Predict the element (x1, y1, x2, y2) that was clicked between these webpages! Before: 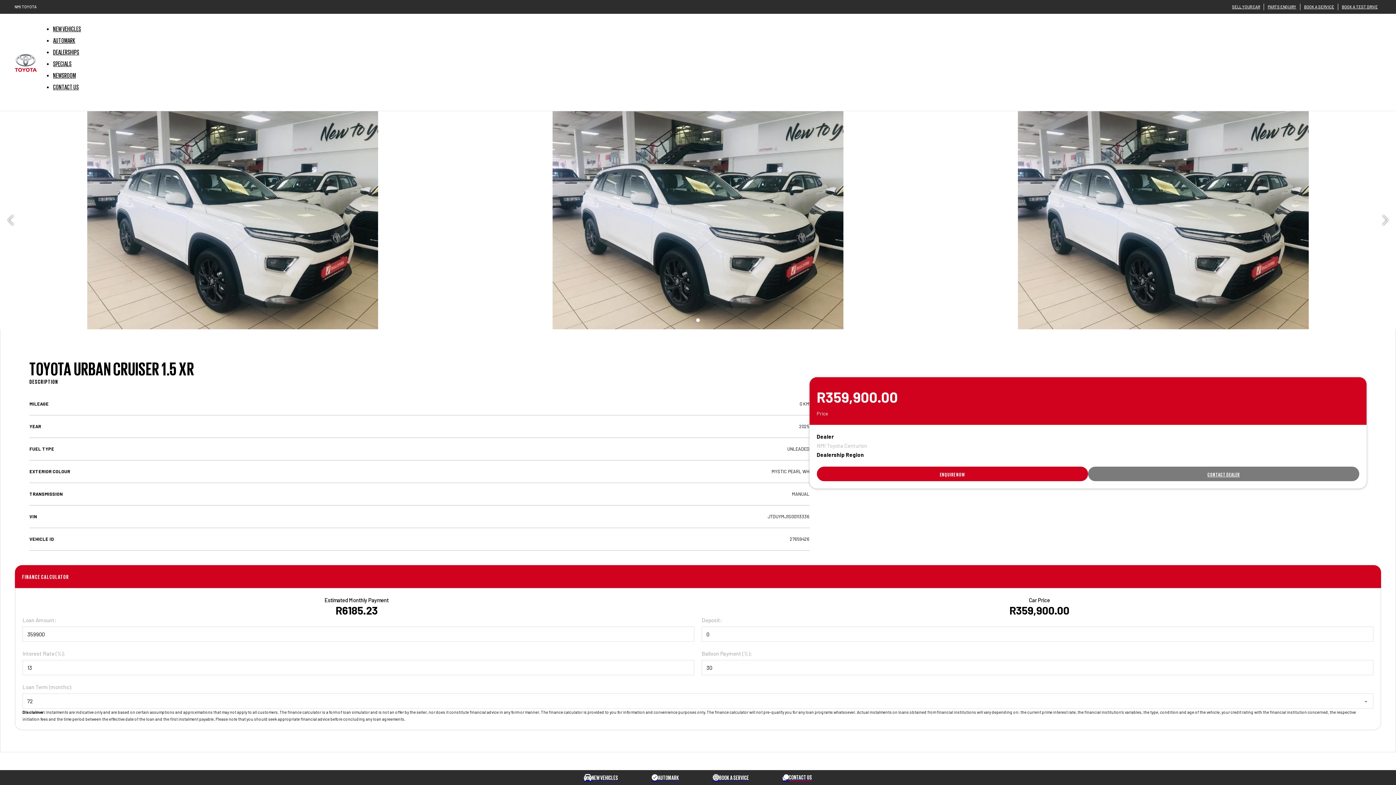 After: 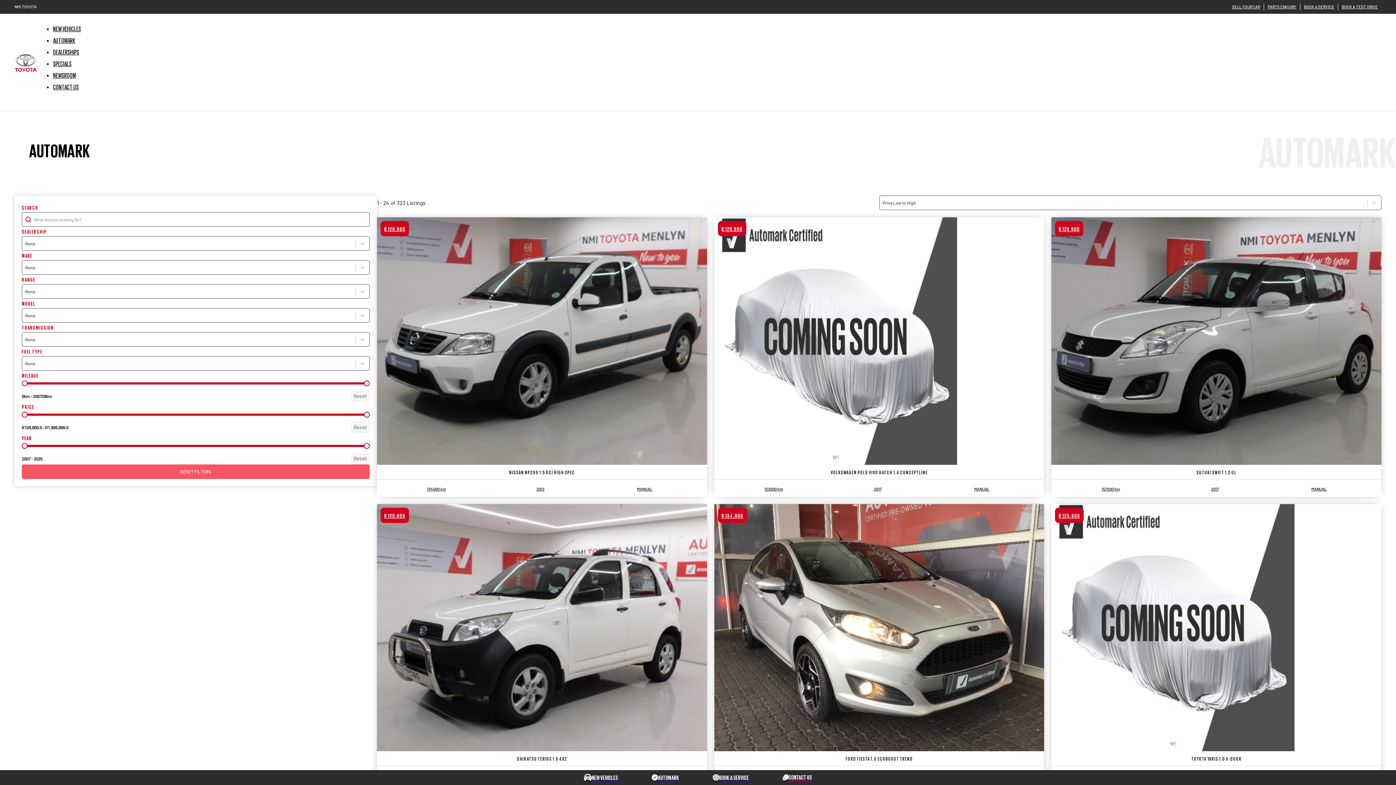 Action: bbox: (53, 36, 75, 43) label: AUTOMARK